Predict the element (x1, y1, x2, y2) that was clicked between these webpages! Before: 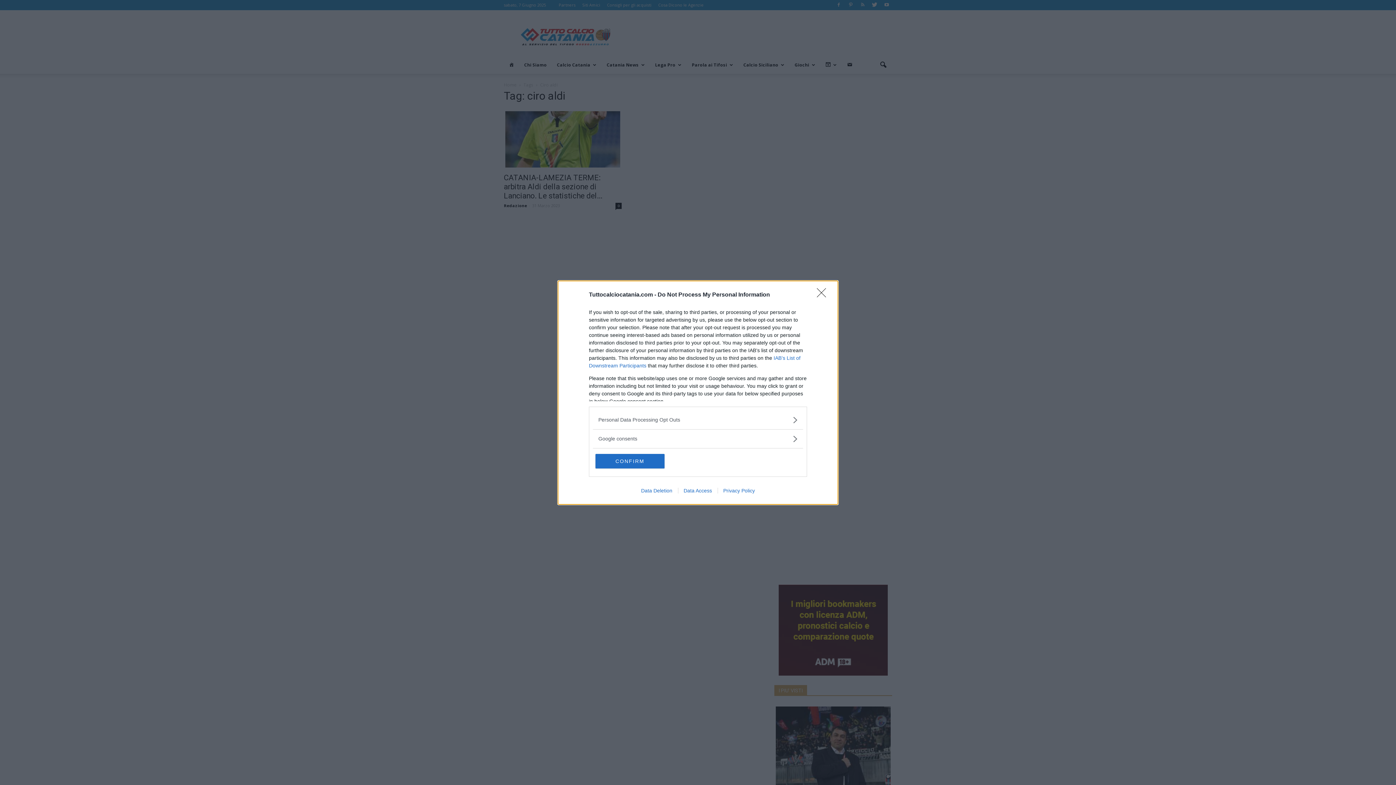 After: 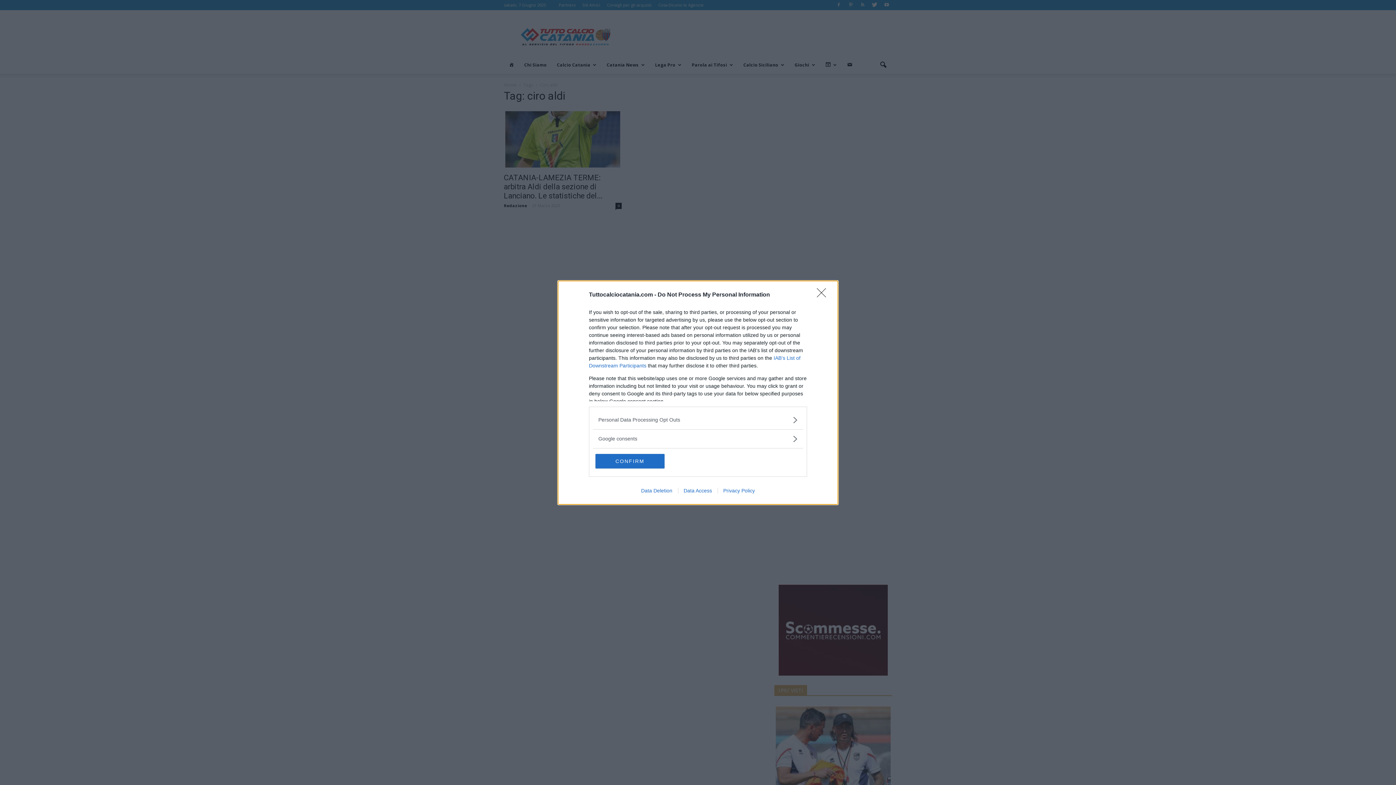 Action: label: Privacy Policy bbox: (717, 487, 760, 493)